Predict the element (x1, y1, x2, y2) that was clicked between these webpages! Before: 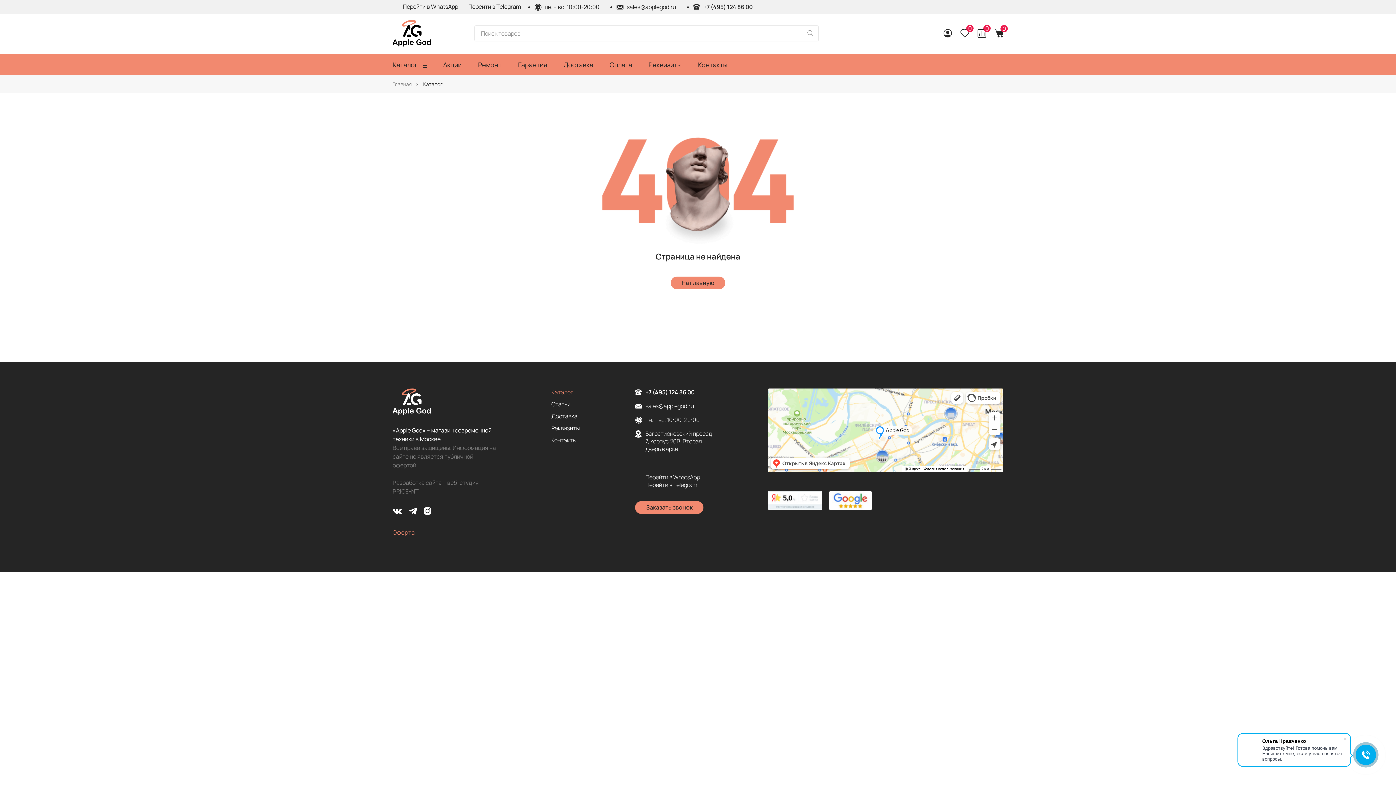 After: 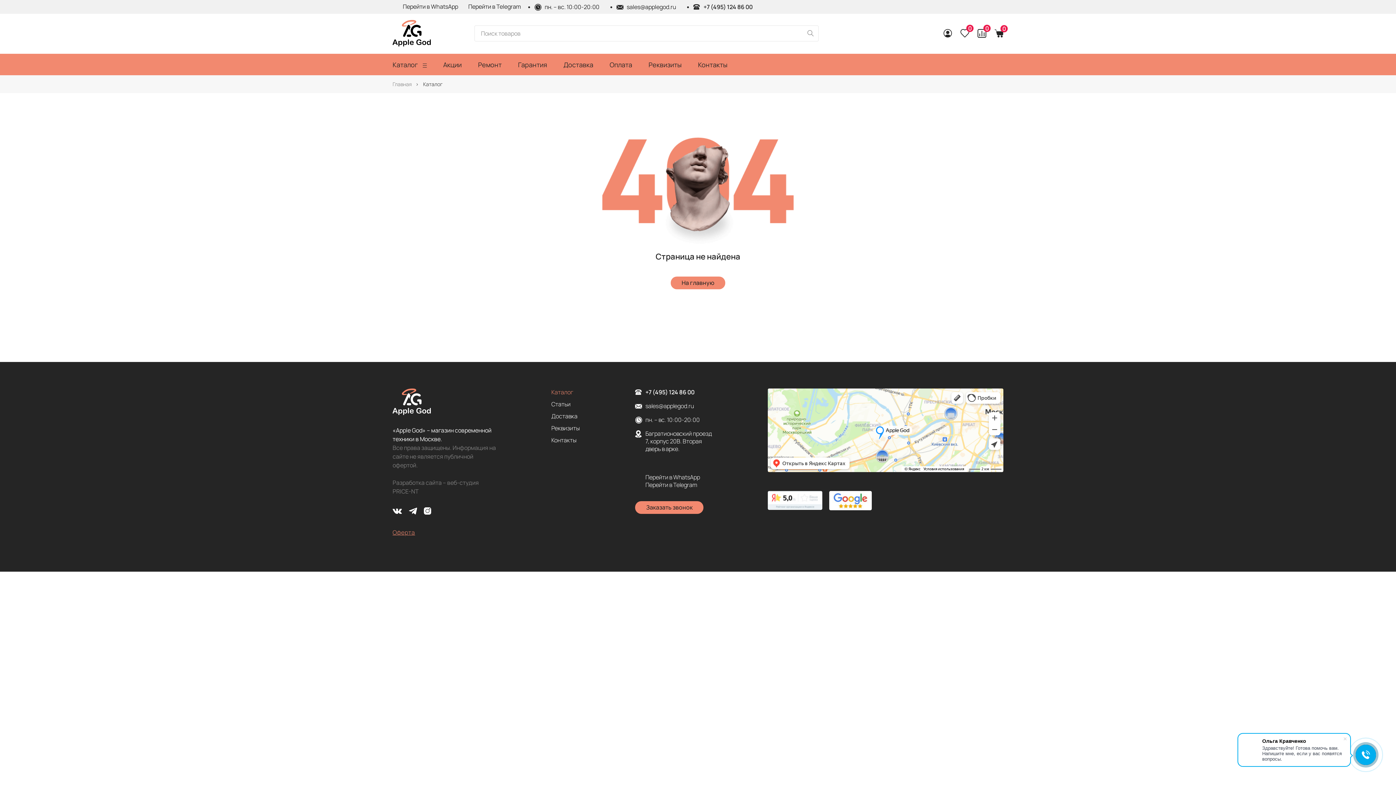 Action: bbox: (767, 491, 822, 510)